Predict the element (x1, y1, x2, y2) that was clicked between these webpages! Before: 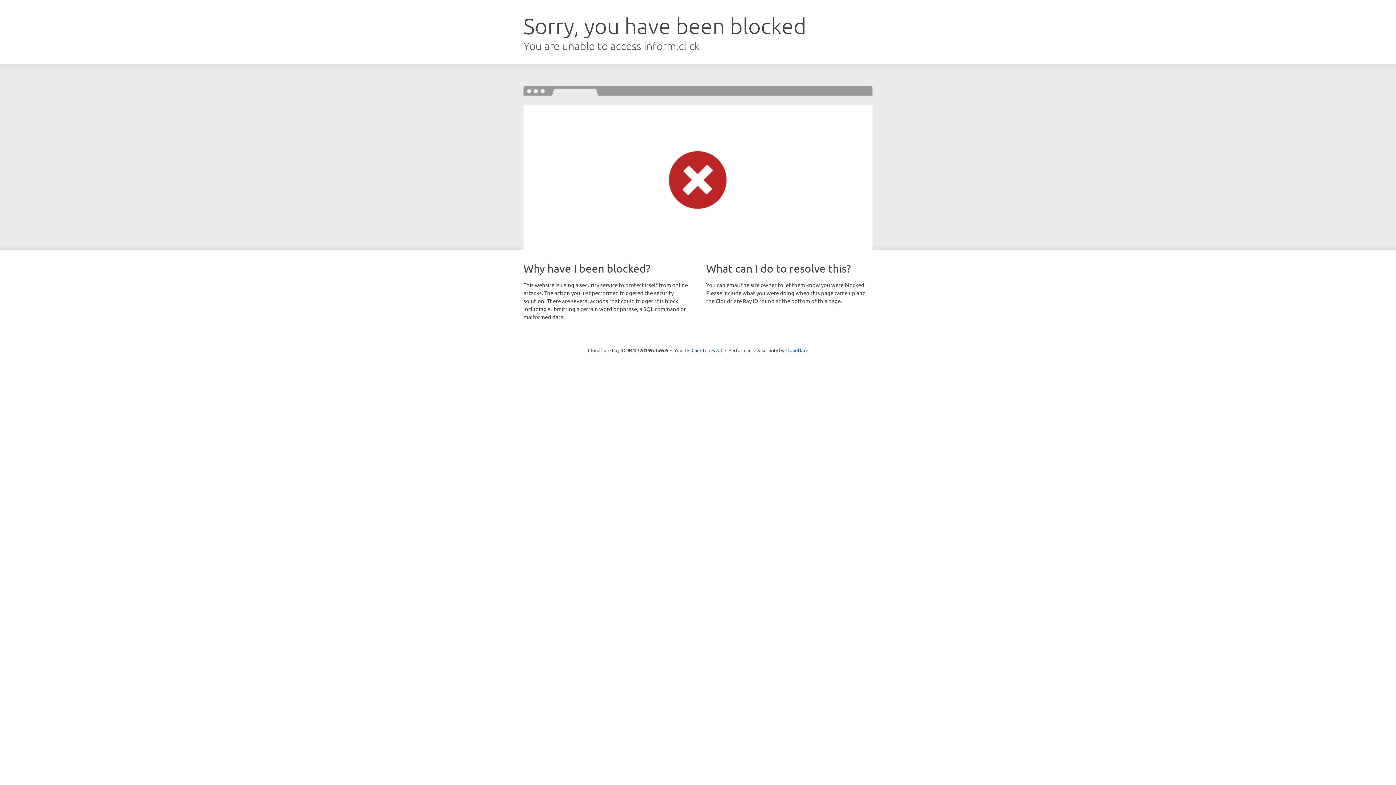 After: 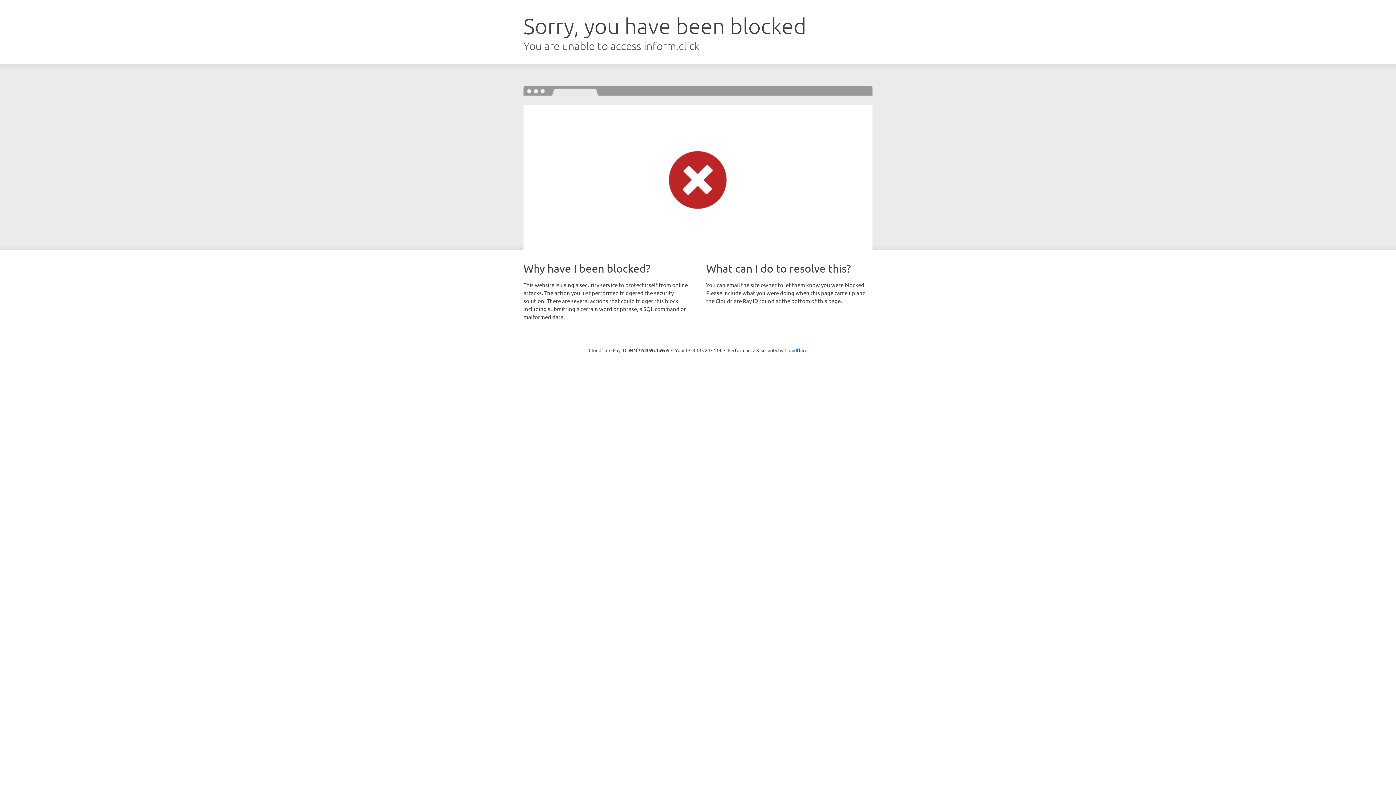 Action: bbox: (691, 346, 722, 353) label: Click to reveal